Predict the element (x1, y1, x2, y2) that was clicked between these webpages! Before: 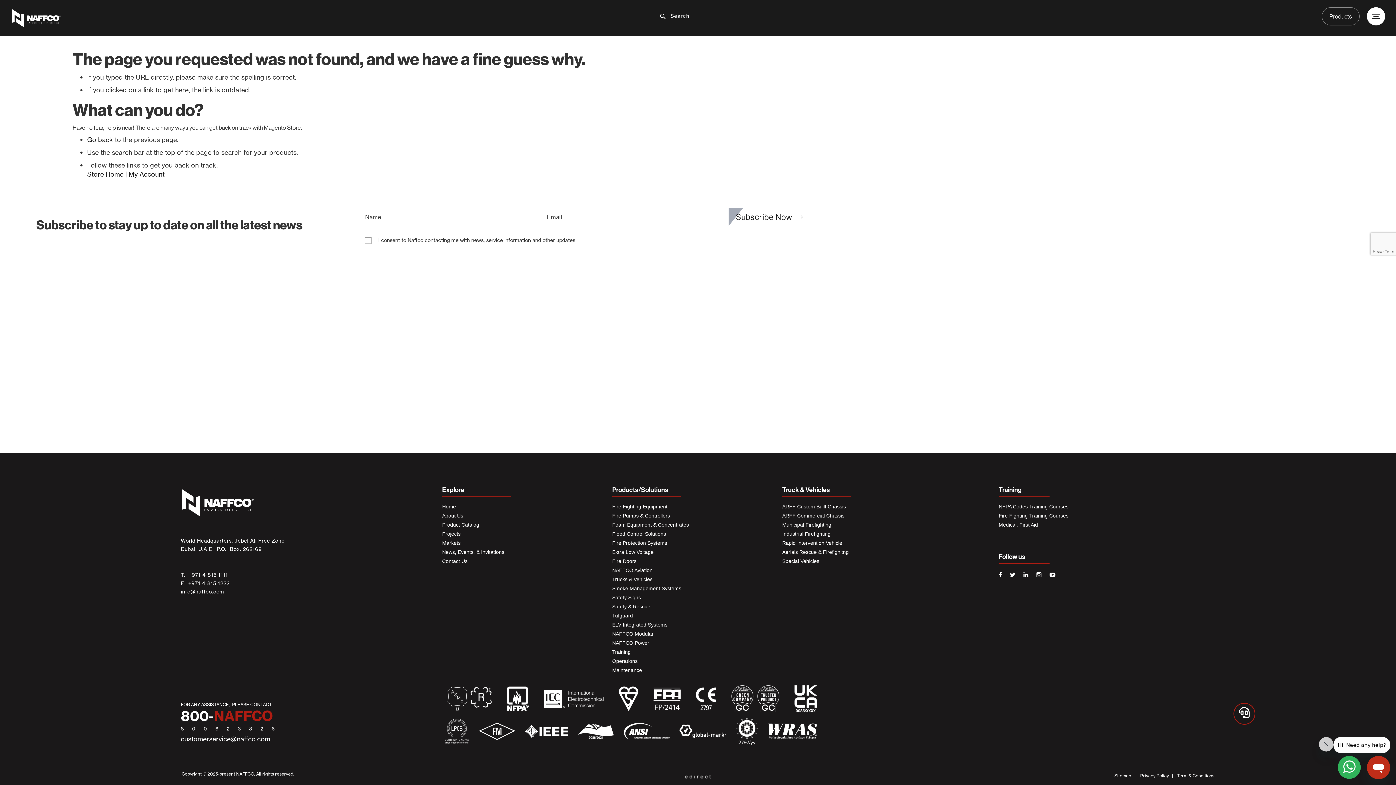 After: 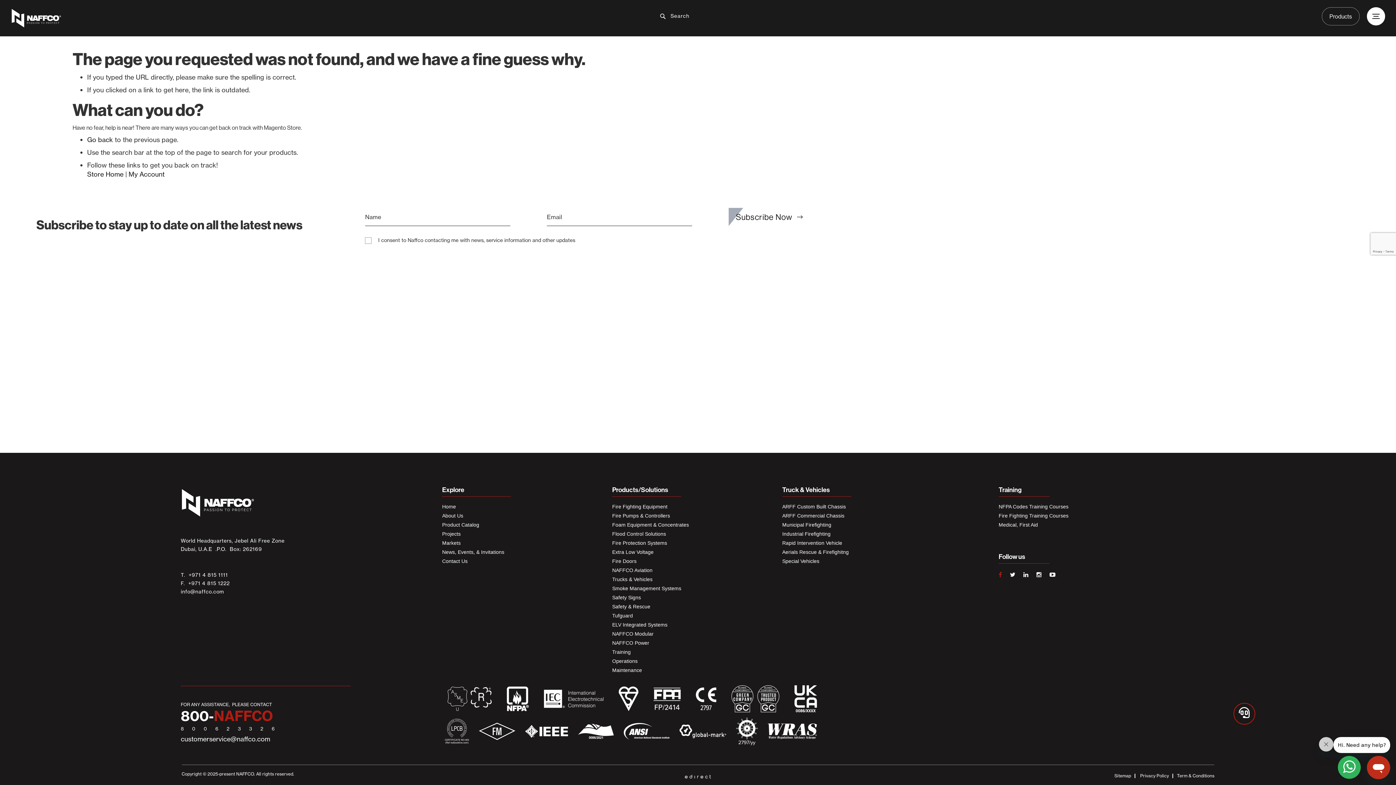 Action: bbox: (998, 572, 1003, 578) label:  